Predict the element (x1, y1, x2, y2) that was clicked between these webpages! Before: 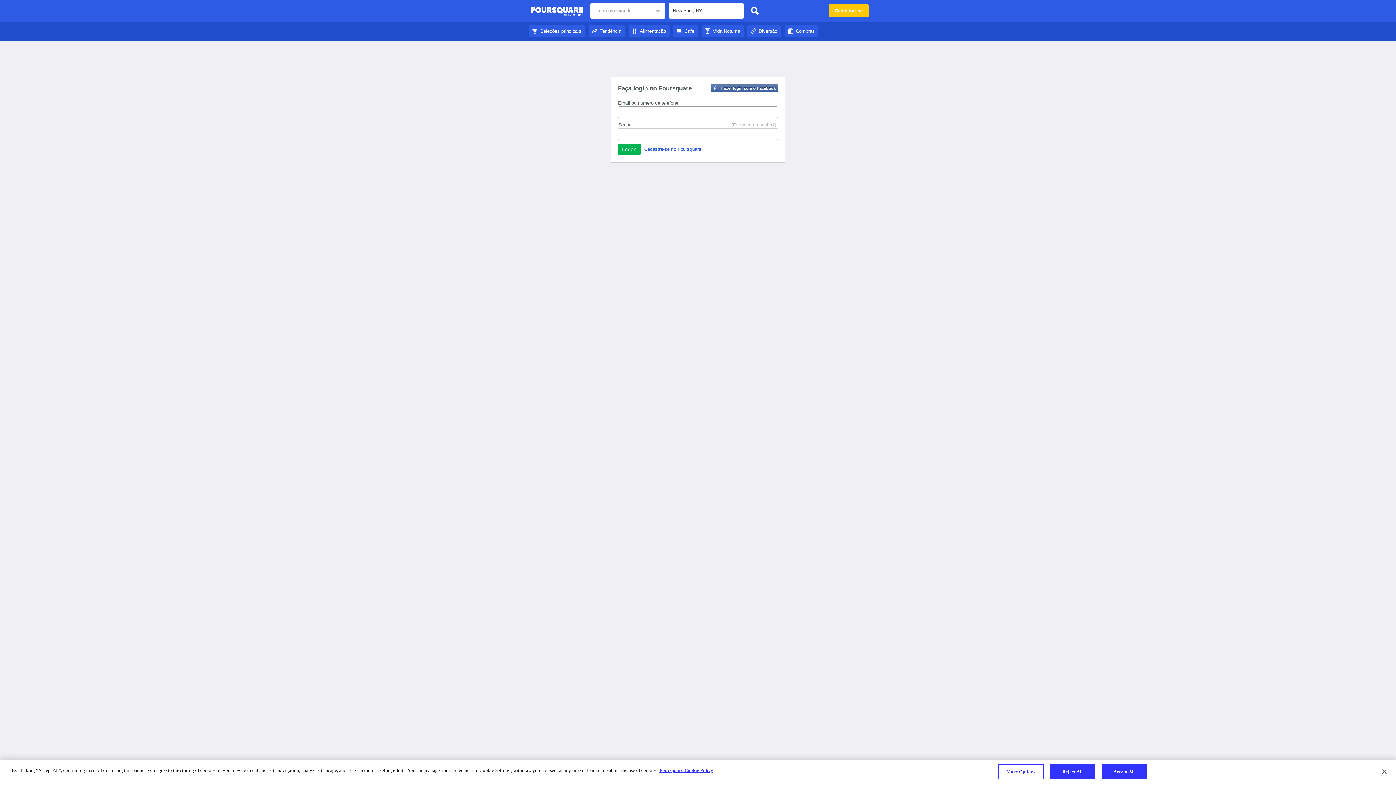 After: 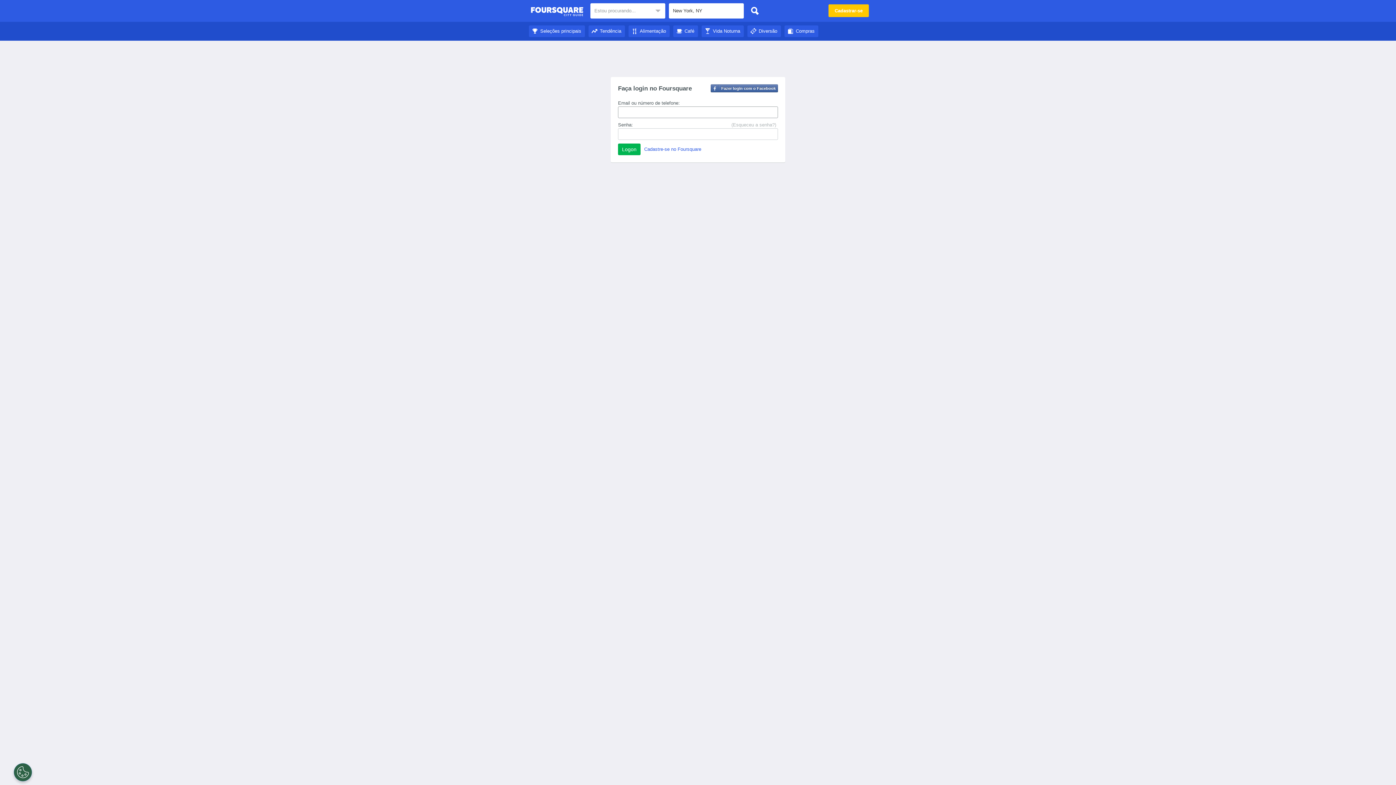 Action: bbox: (747, 3, 762, 18)